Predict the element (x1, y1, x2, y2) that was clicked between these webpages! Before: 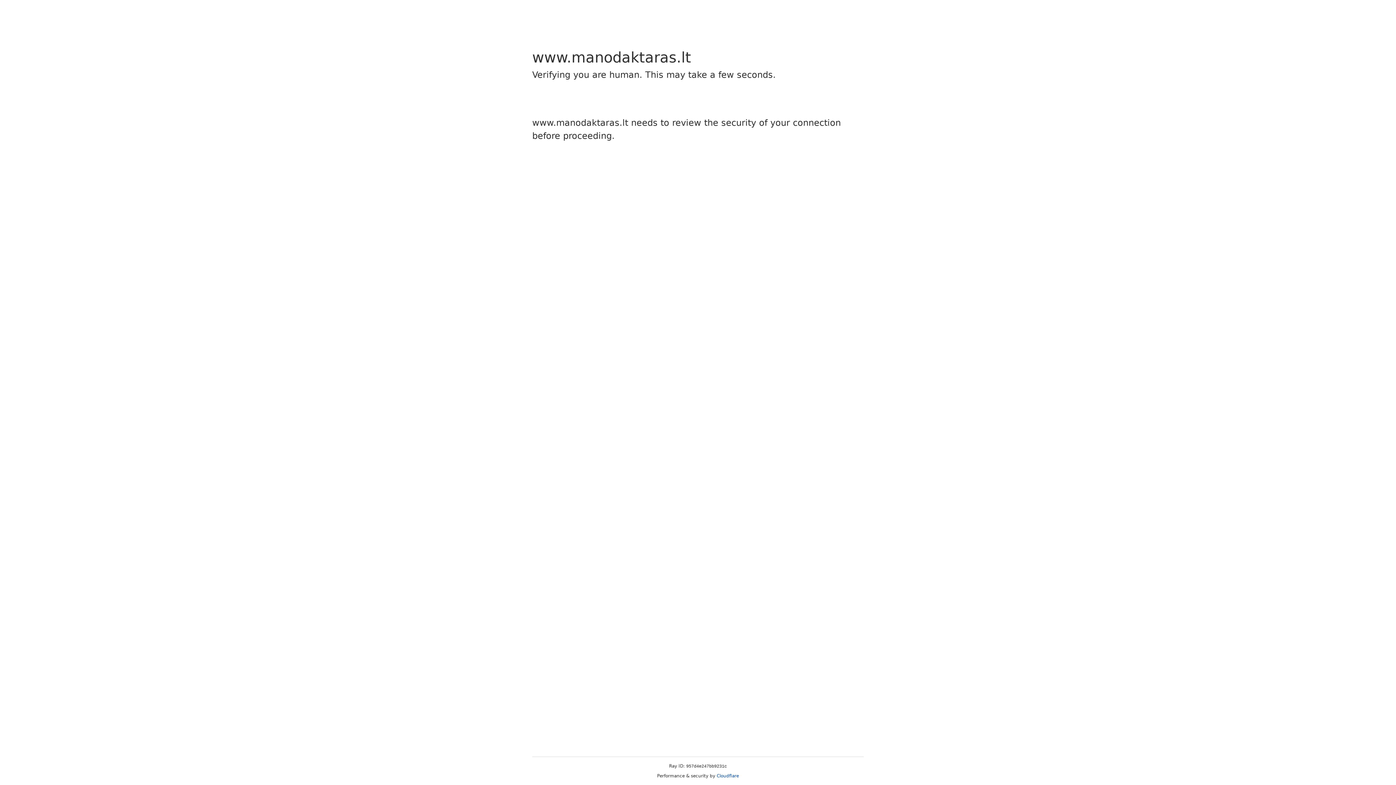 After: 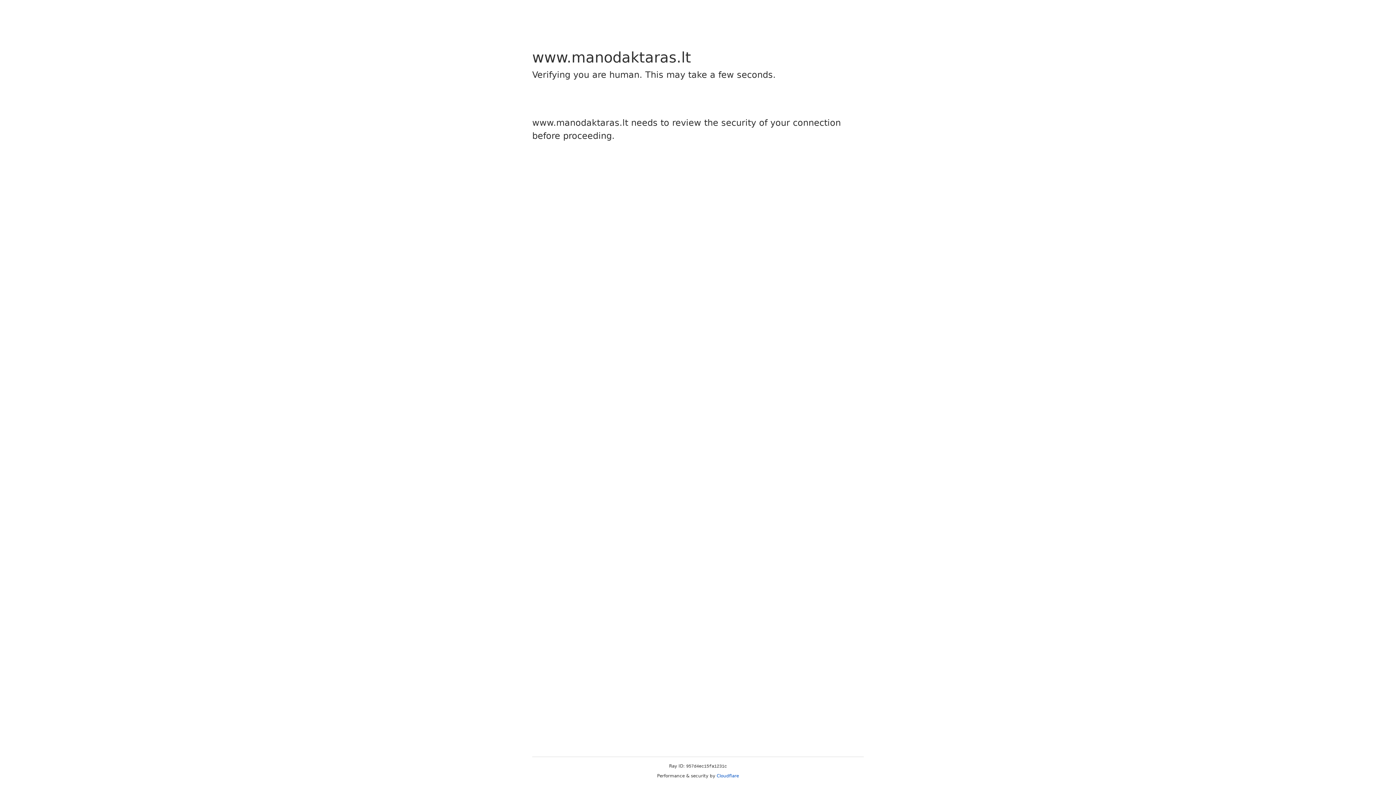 Action: label: Cloudflare bbox: (716, 773, 739, 778)